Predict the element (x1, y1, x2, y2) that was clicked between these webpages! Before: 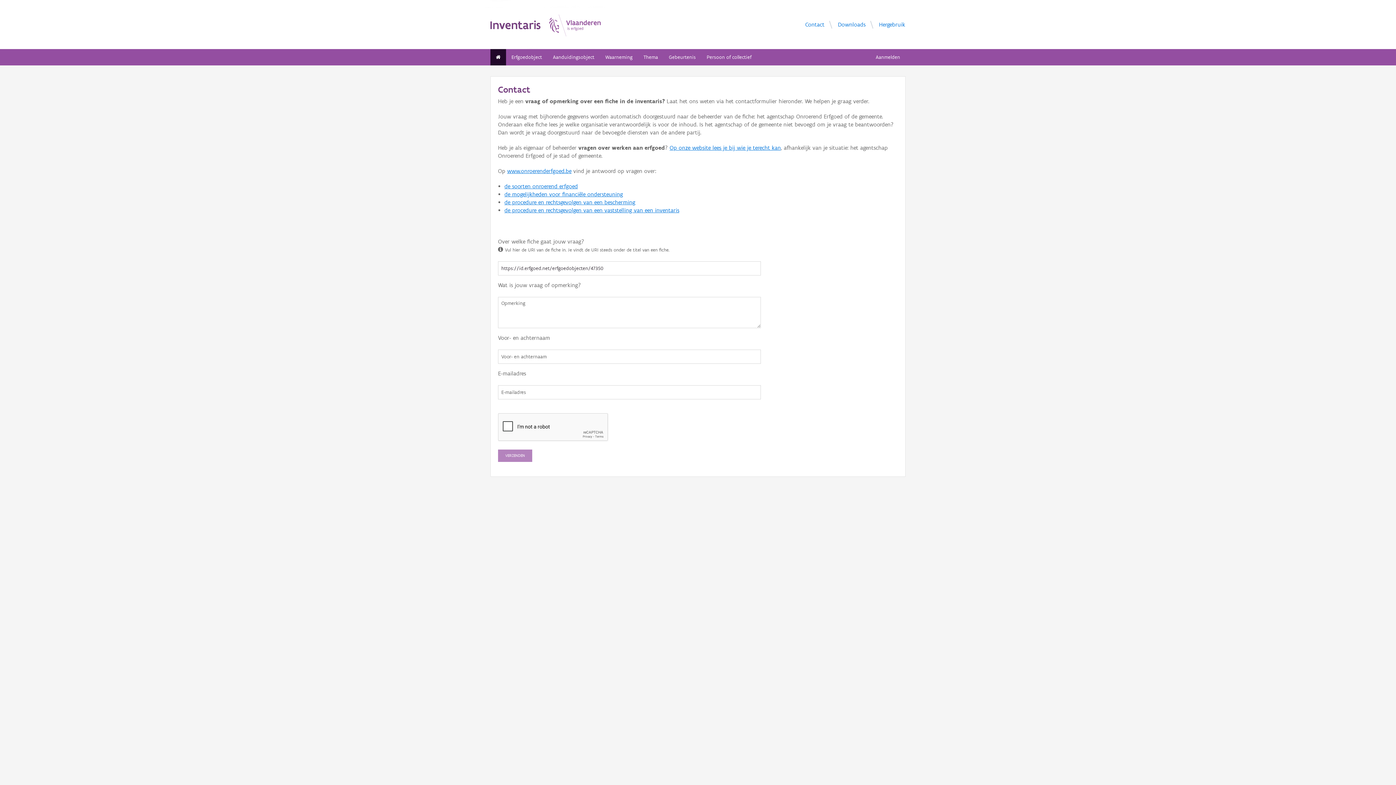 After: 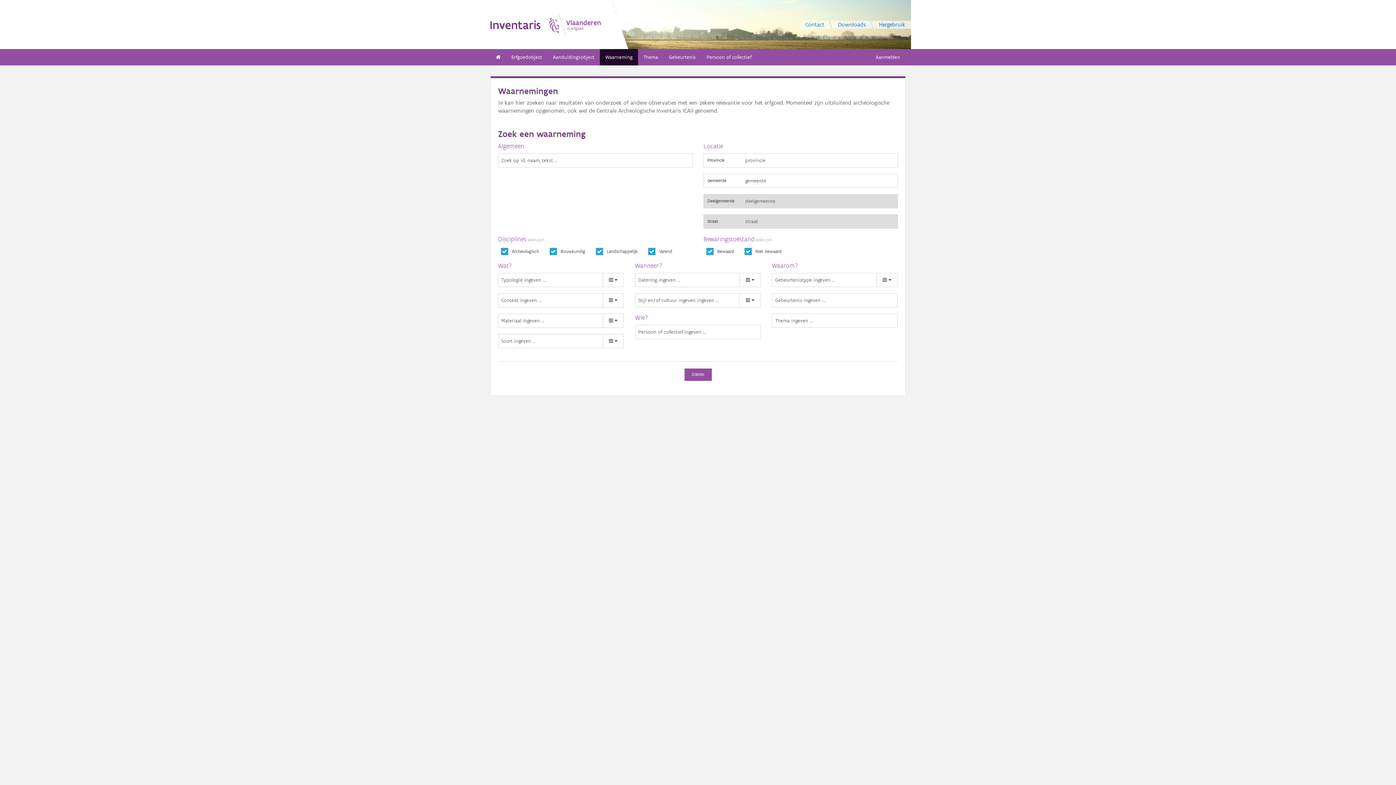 Action: bbox: (600, 49, 638, 65) label: Waarneming